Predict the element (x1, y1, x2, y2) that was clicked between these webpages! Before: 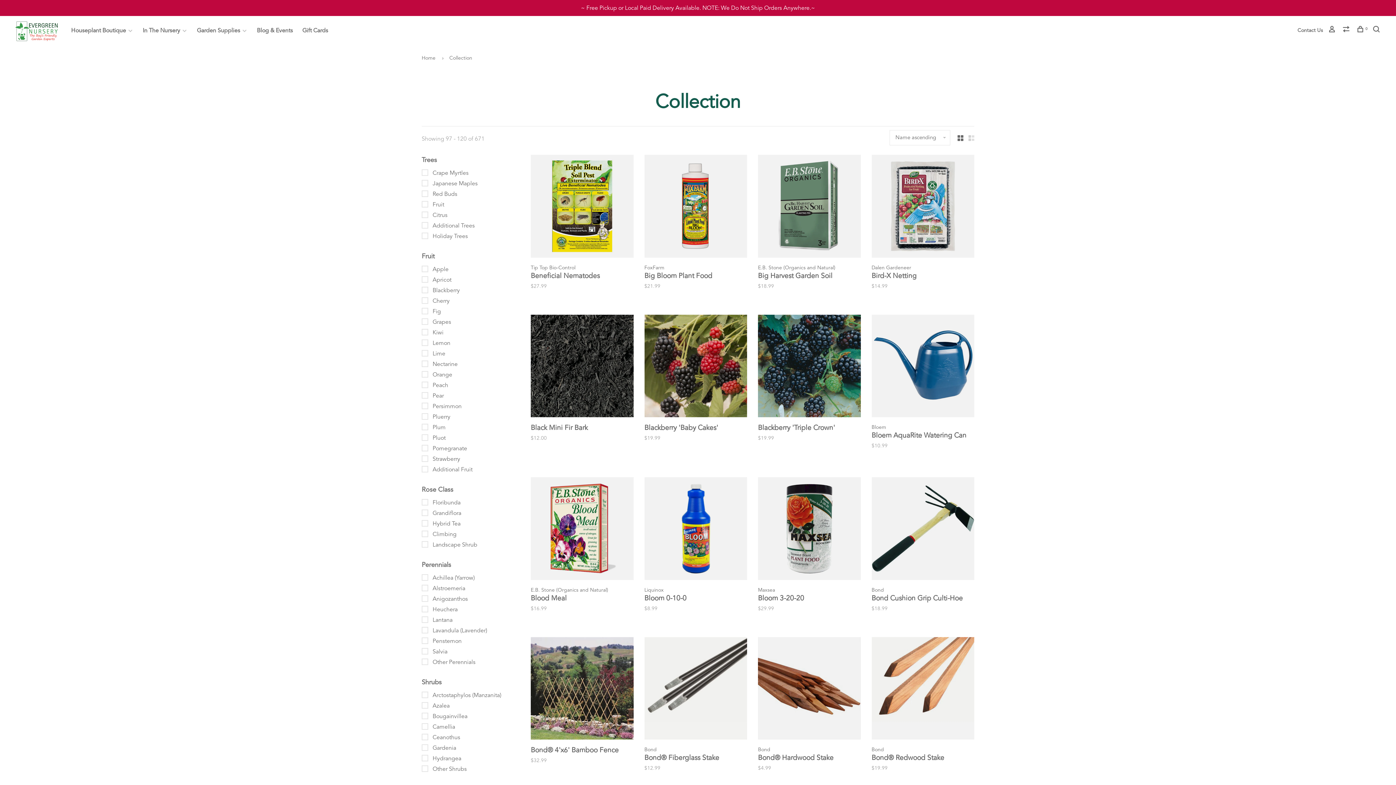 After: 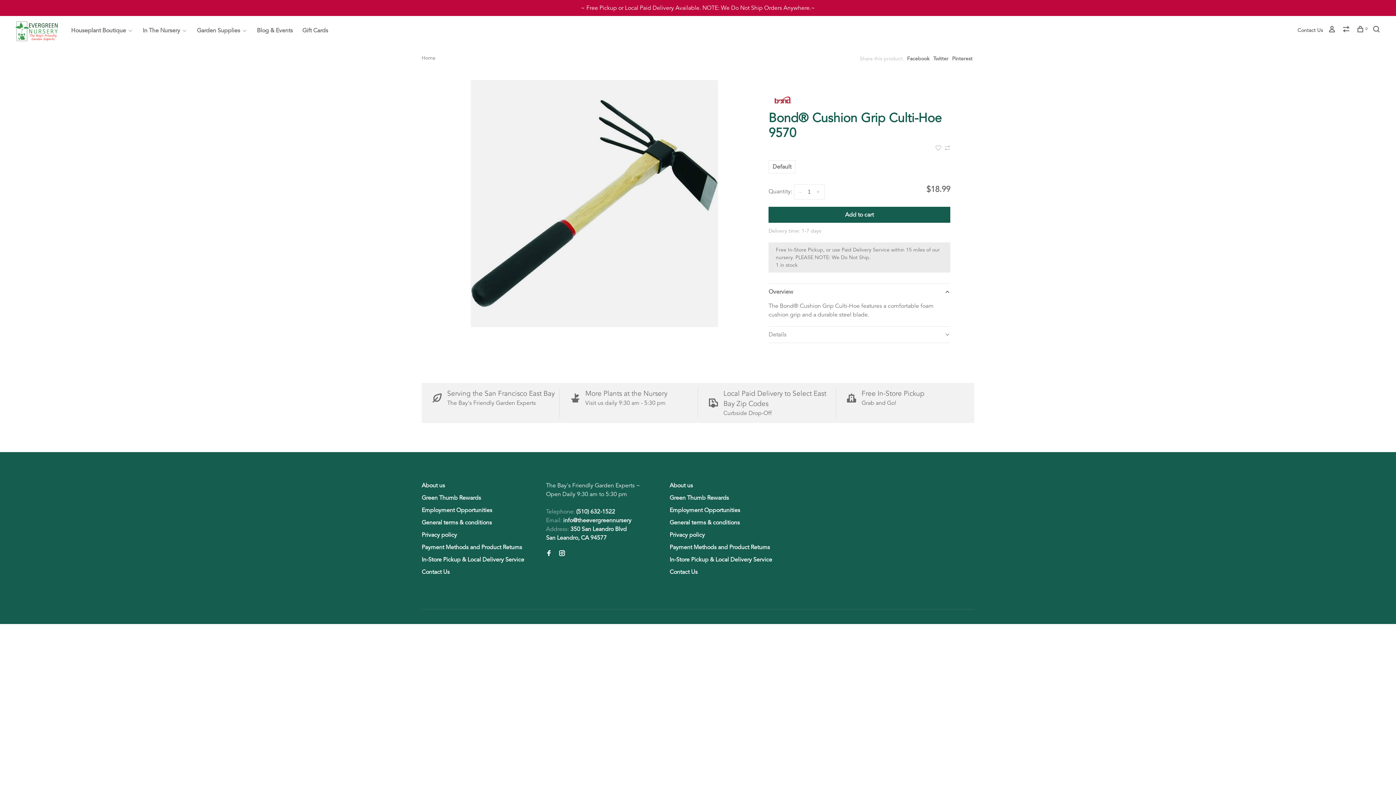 Action: bbox: (871, 477, 974, 582)